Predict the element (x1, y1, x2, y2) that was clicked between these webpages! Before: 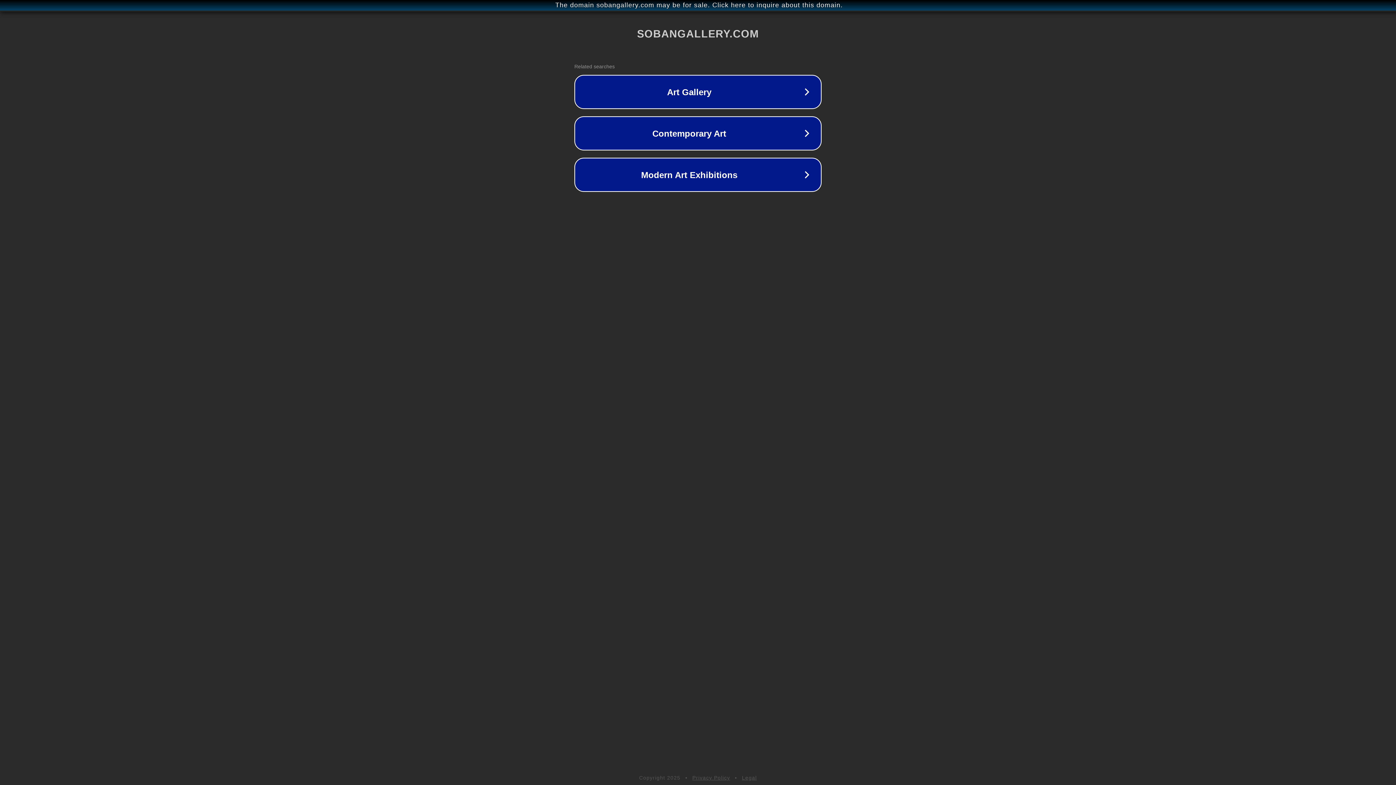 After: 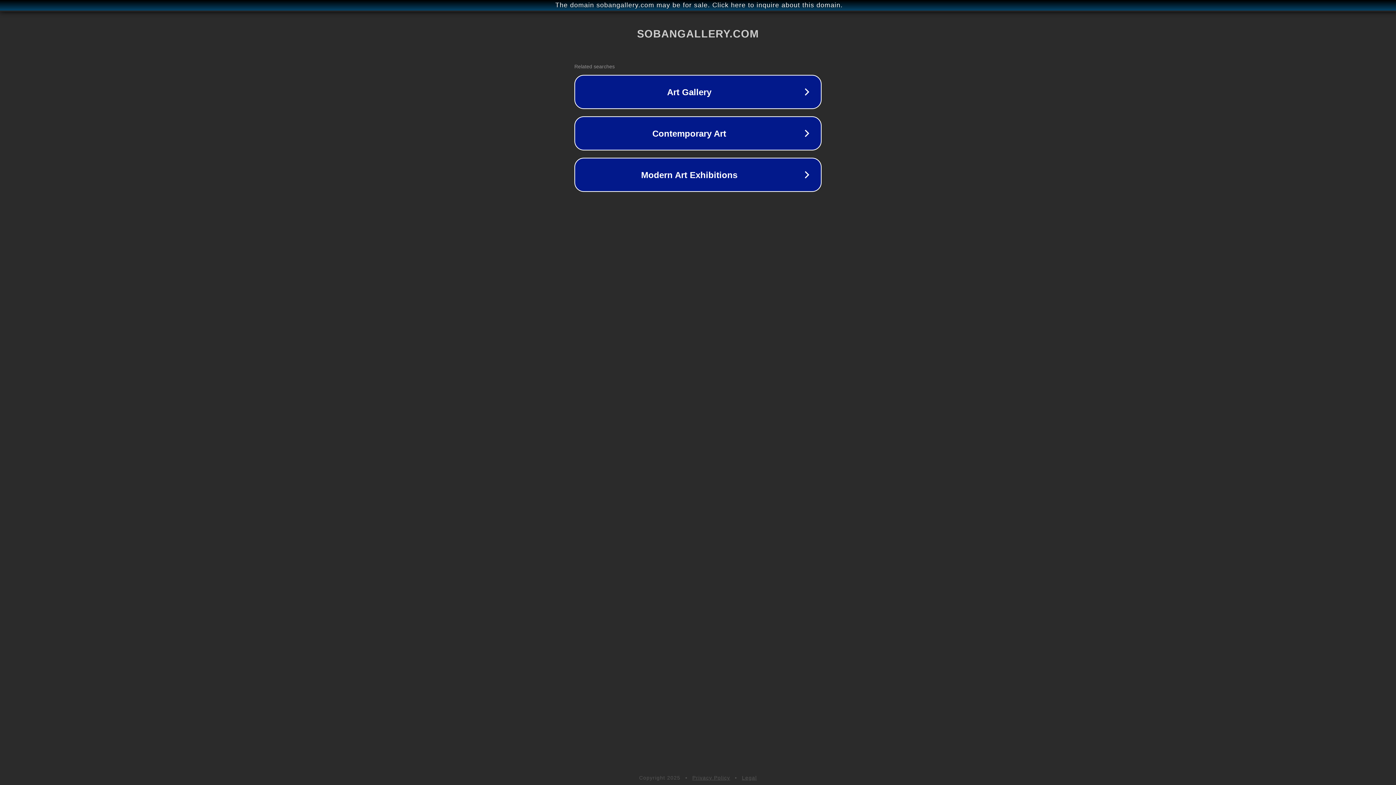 Action: bbox: (692, 775, 730, 781) label: Privacy Policy